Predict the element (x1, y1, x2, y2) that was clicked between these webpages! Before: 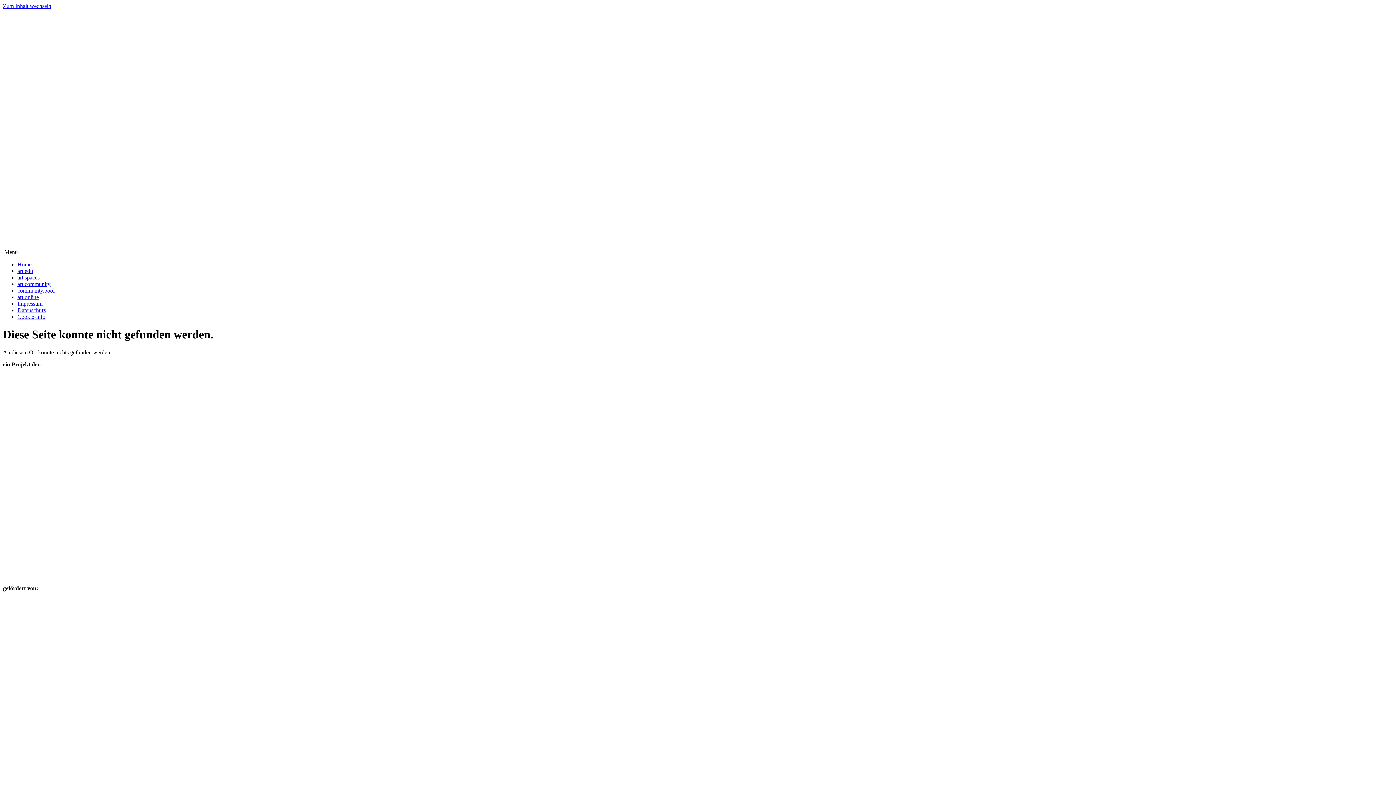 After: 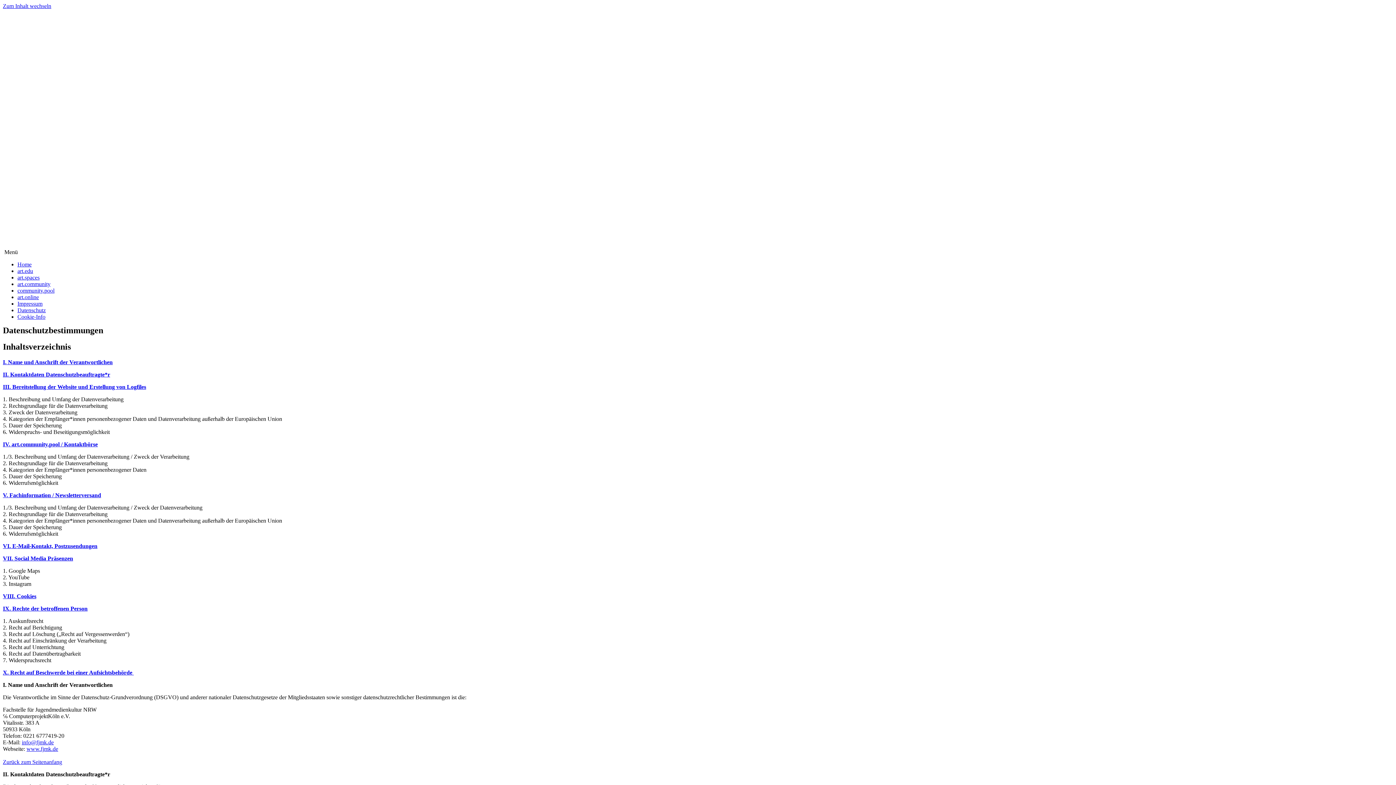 Action: label: Datenschutz bbox: (17, 307, 45, 313)